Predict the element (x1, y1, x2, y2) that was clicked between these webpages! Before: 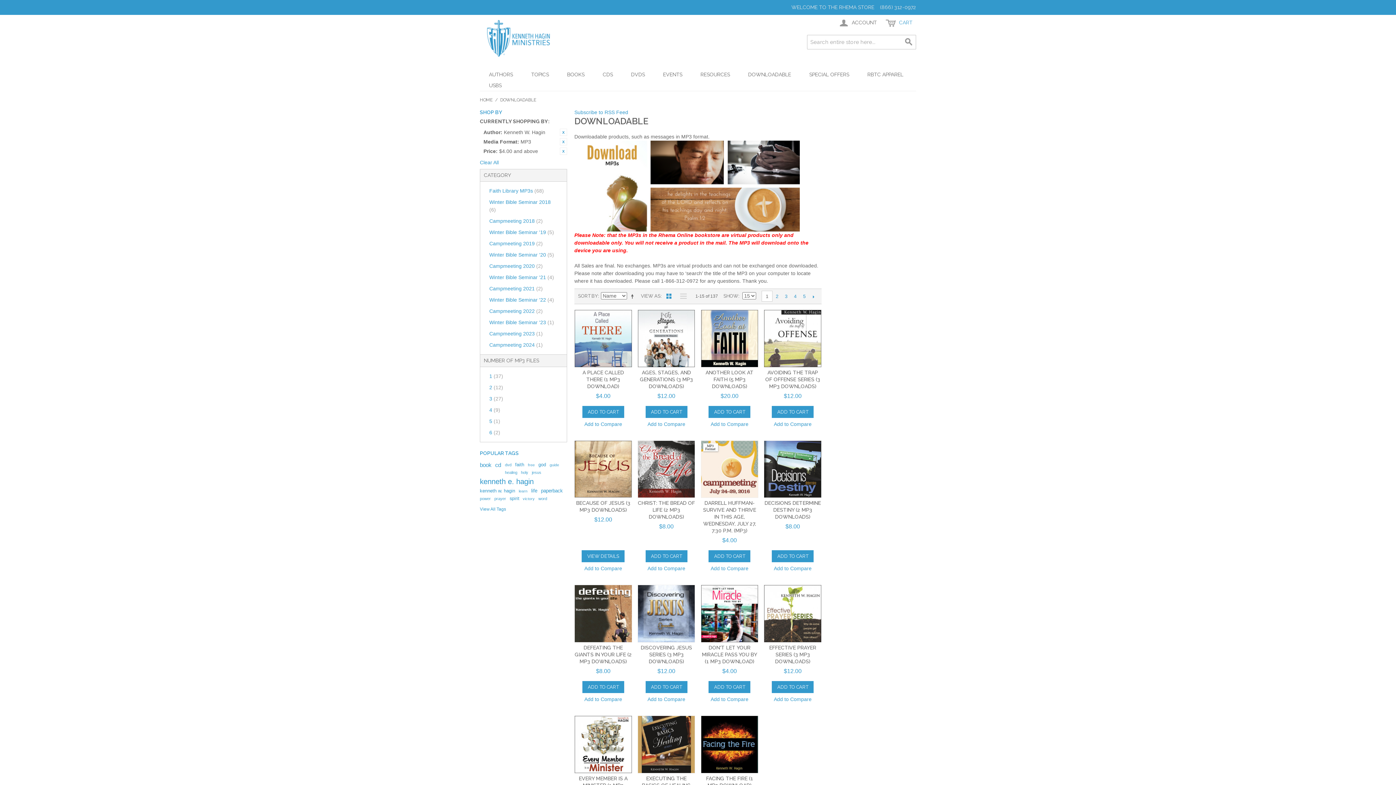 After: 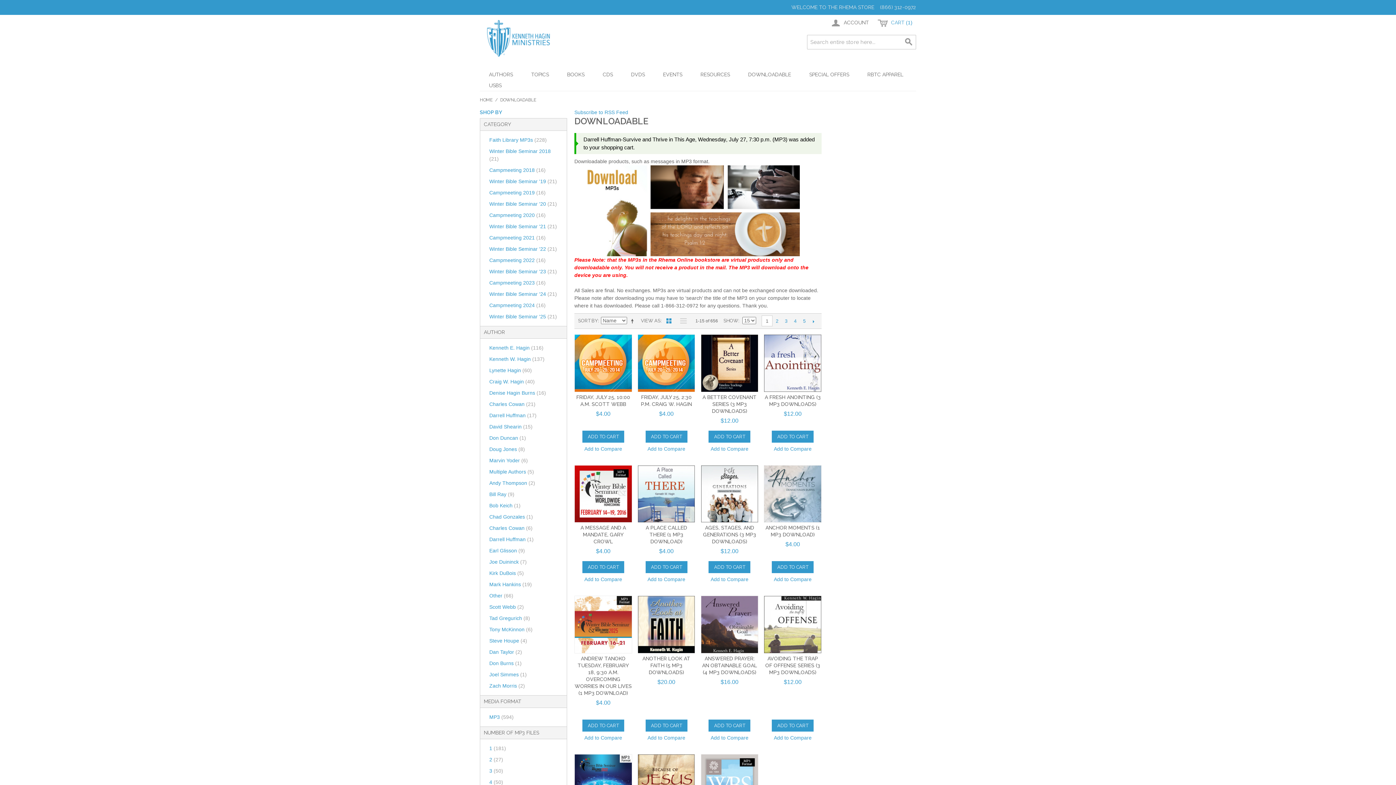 Action: label: ADD TO CART bbox: (708, 550, 750, 562)